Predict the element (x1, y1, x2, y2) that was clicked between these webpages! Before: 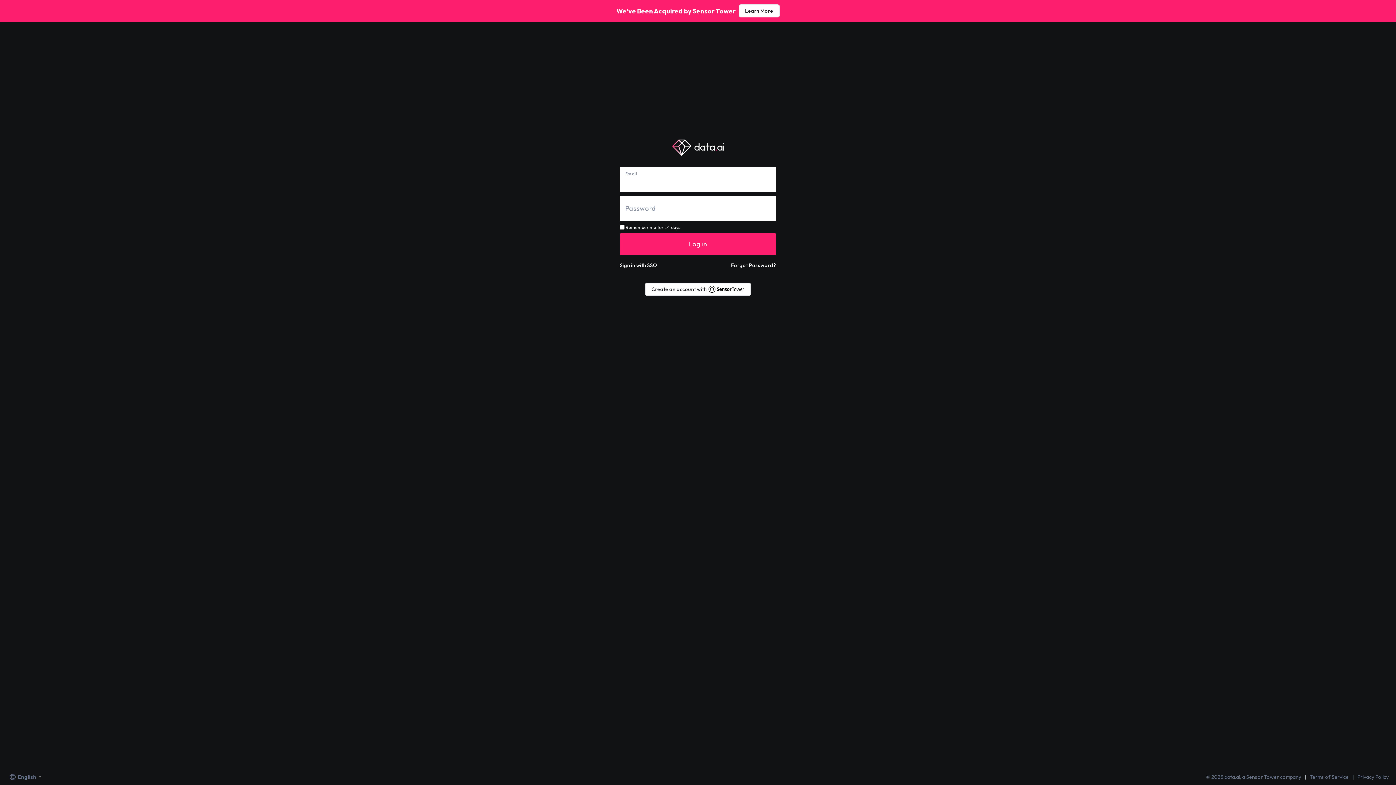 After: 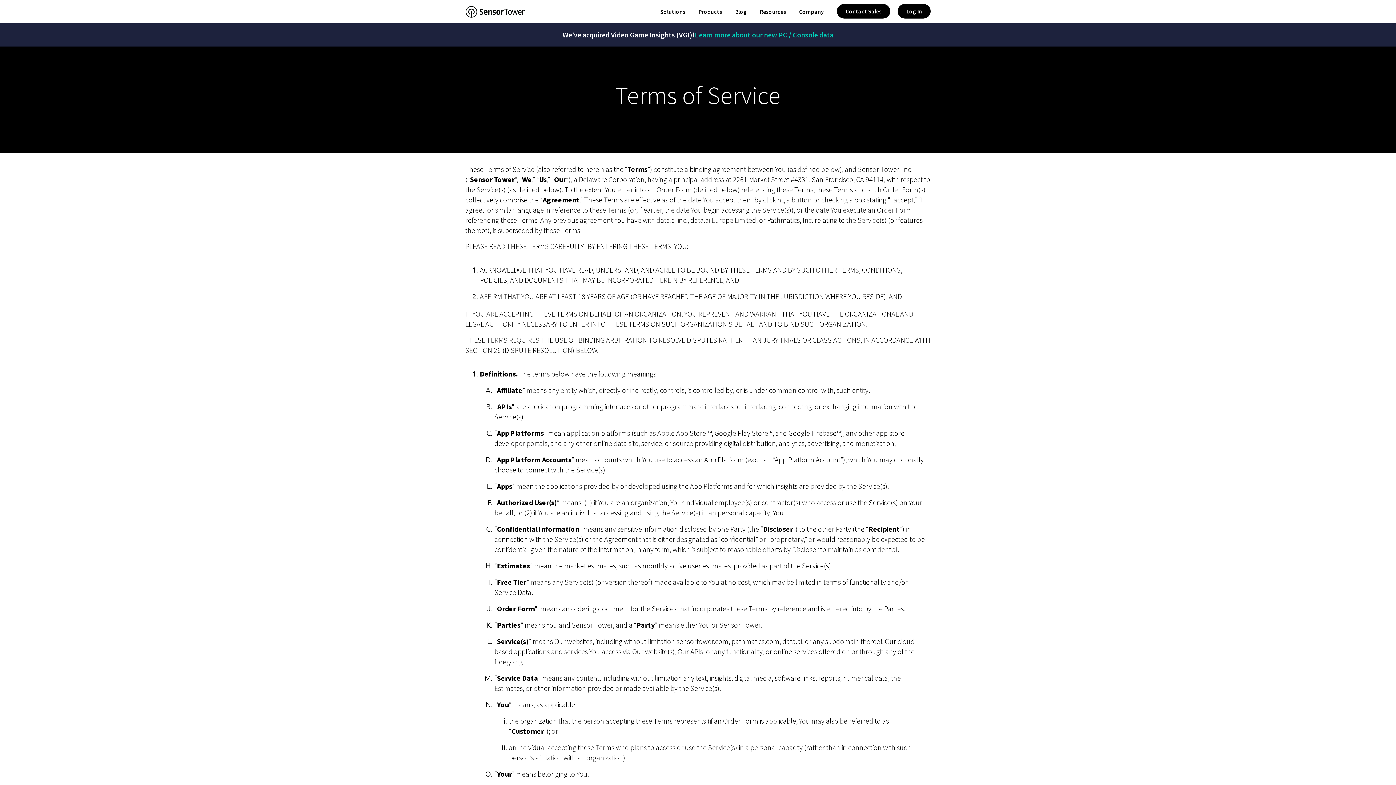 Action: bbox: (1305, 774, 1349, 780) label: Terms of Service